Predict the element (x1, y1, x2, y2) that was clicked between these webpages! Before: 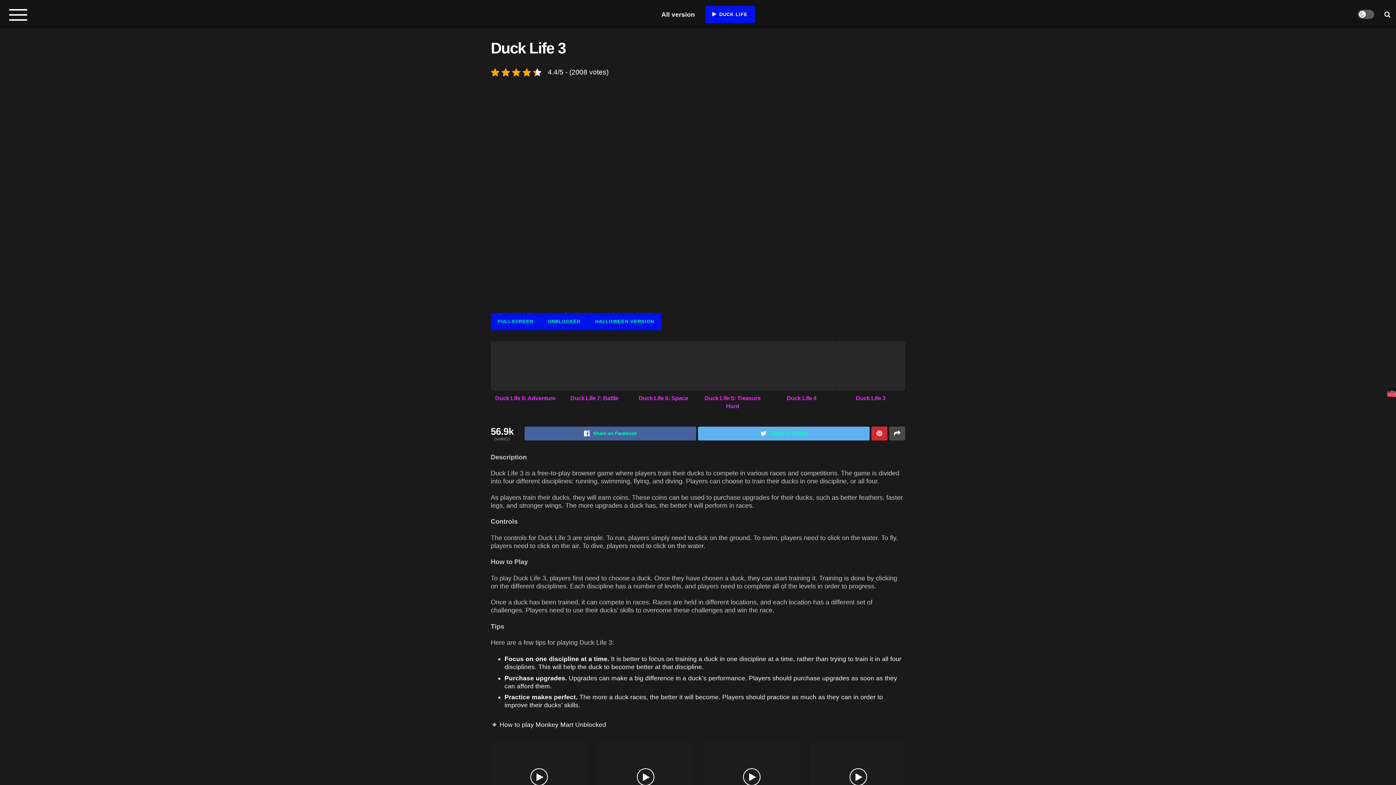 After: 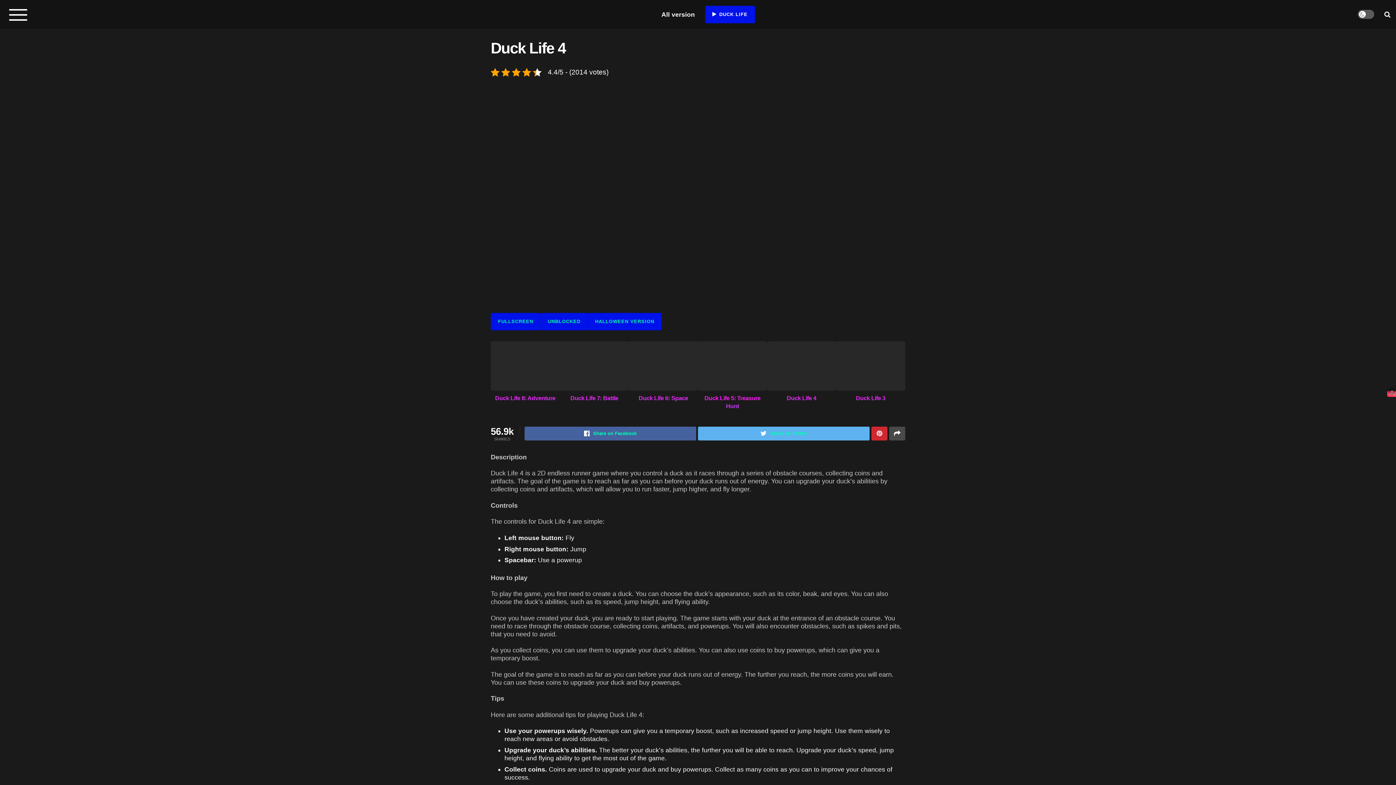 Action: bbox: (767, 341, 836, 390)